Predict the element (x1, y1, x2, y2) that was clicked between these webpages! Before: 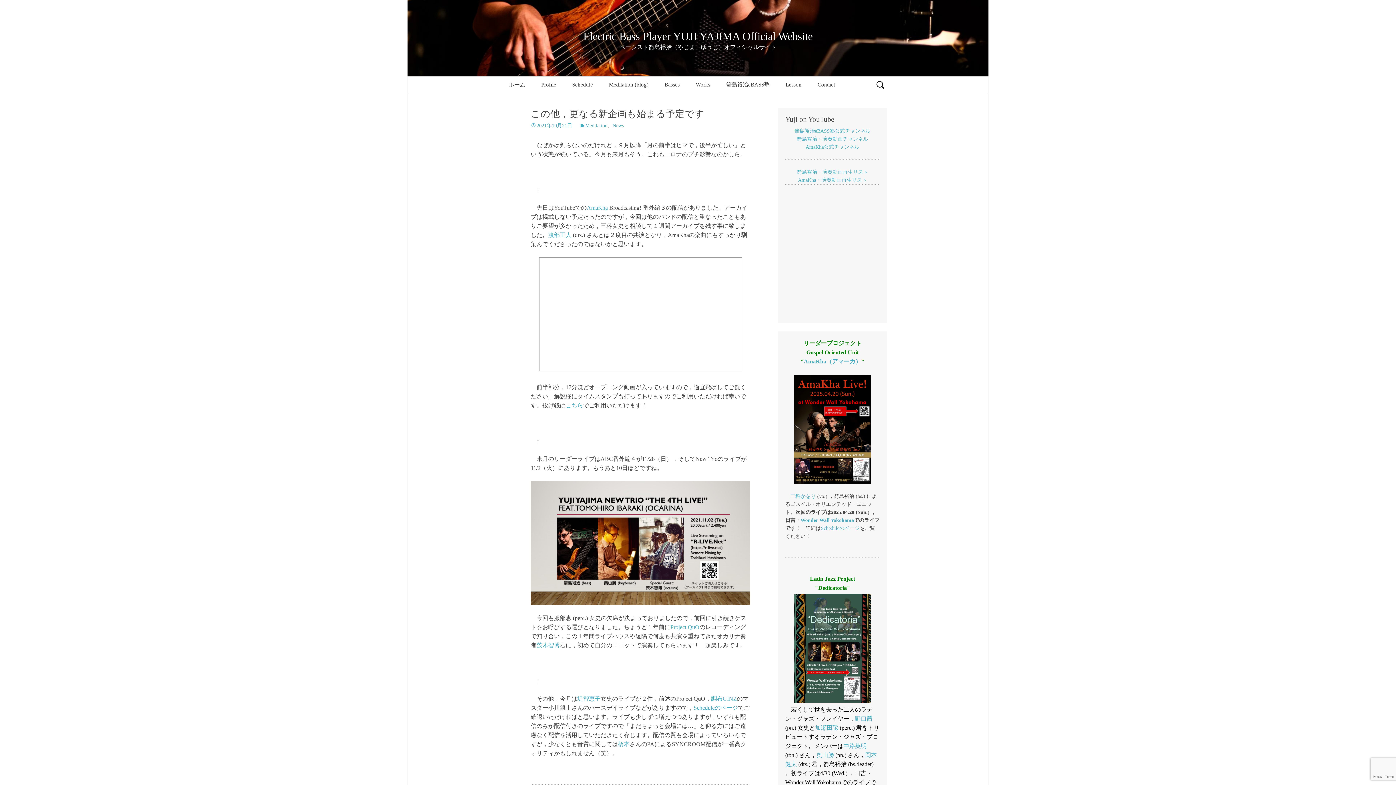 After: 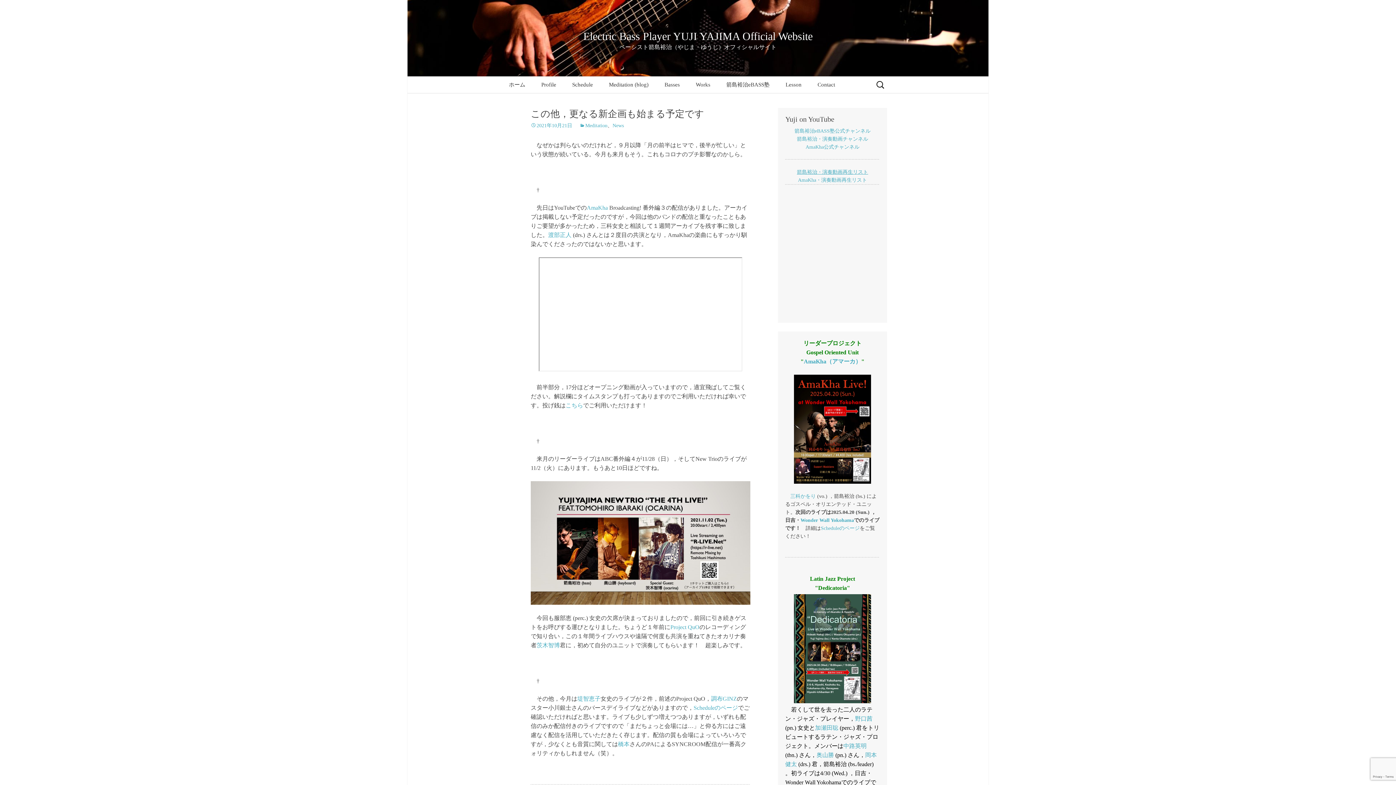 Action: label: 箭島裕治・演奏動画再生リスト bbox: (797, 169, 868, 174)